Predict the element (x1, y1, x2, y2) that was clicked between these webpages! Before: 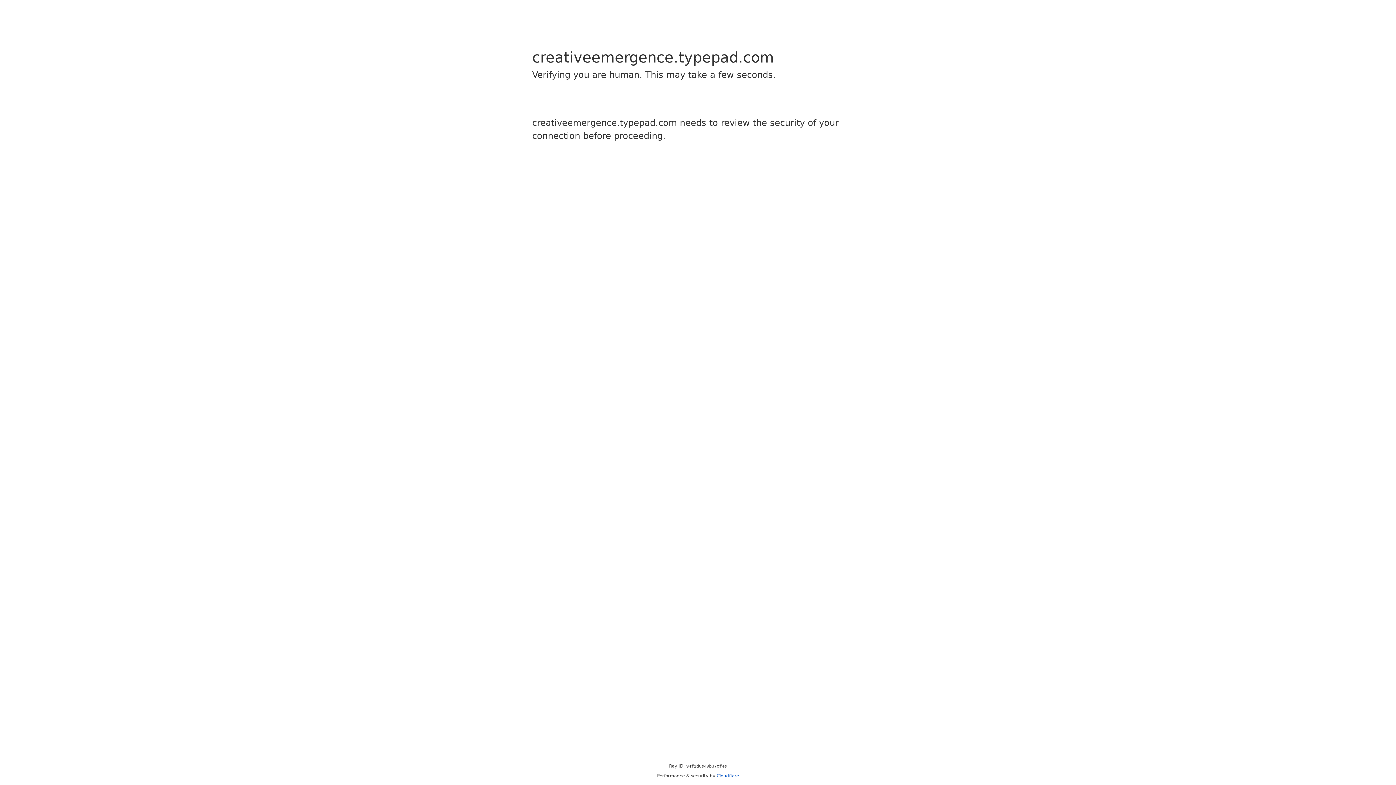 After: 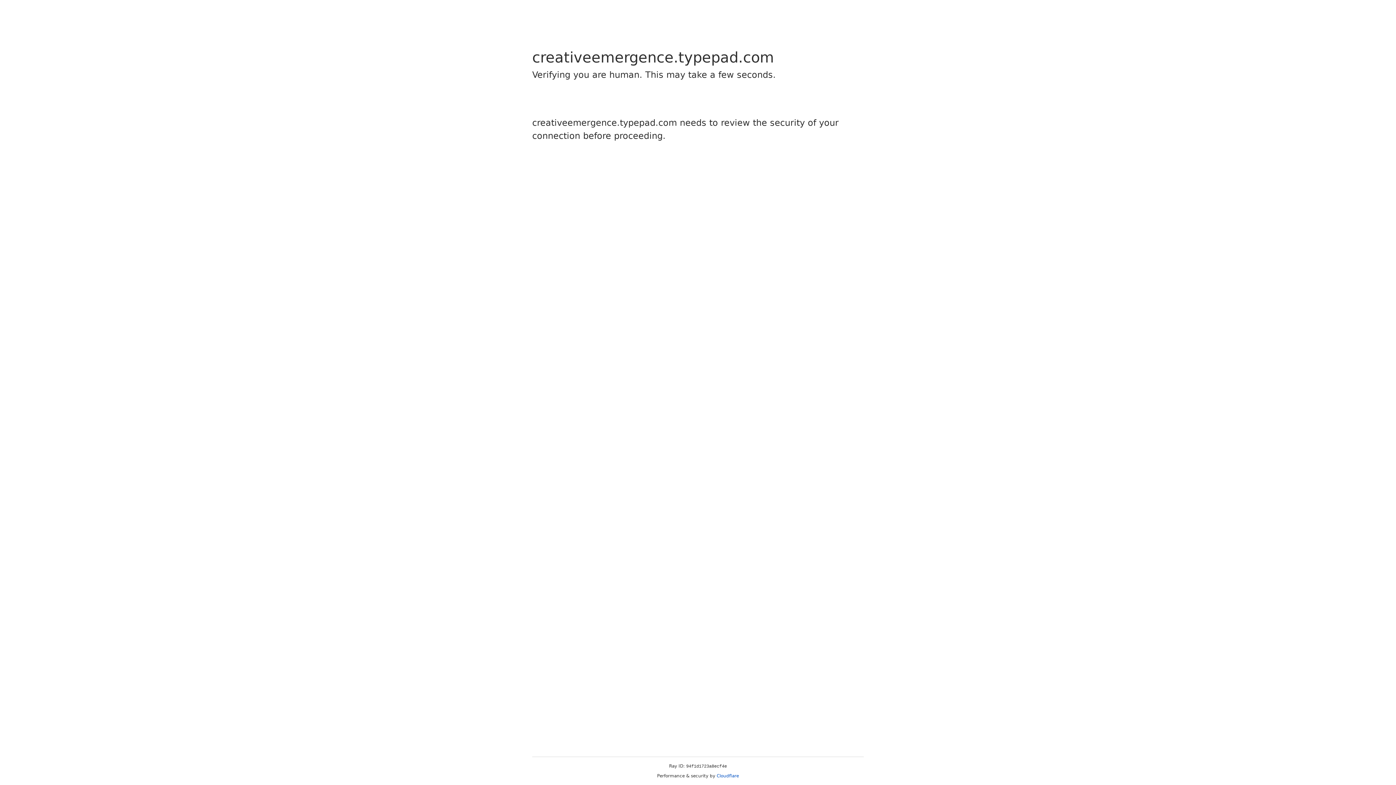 Action: bbox: (716, 773, 739, 778) label: Cloudflare